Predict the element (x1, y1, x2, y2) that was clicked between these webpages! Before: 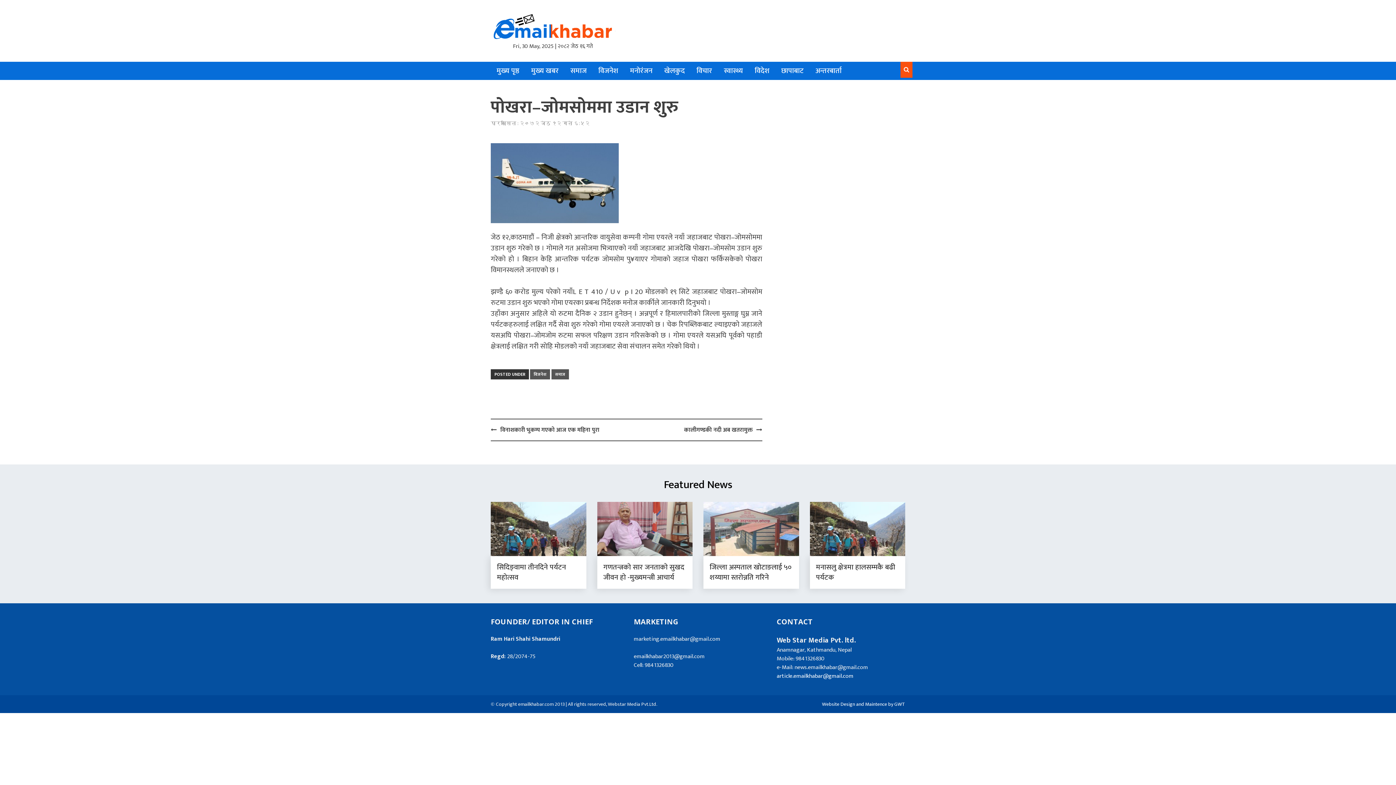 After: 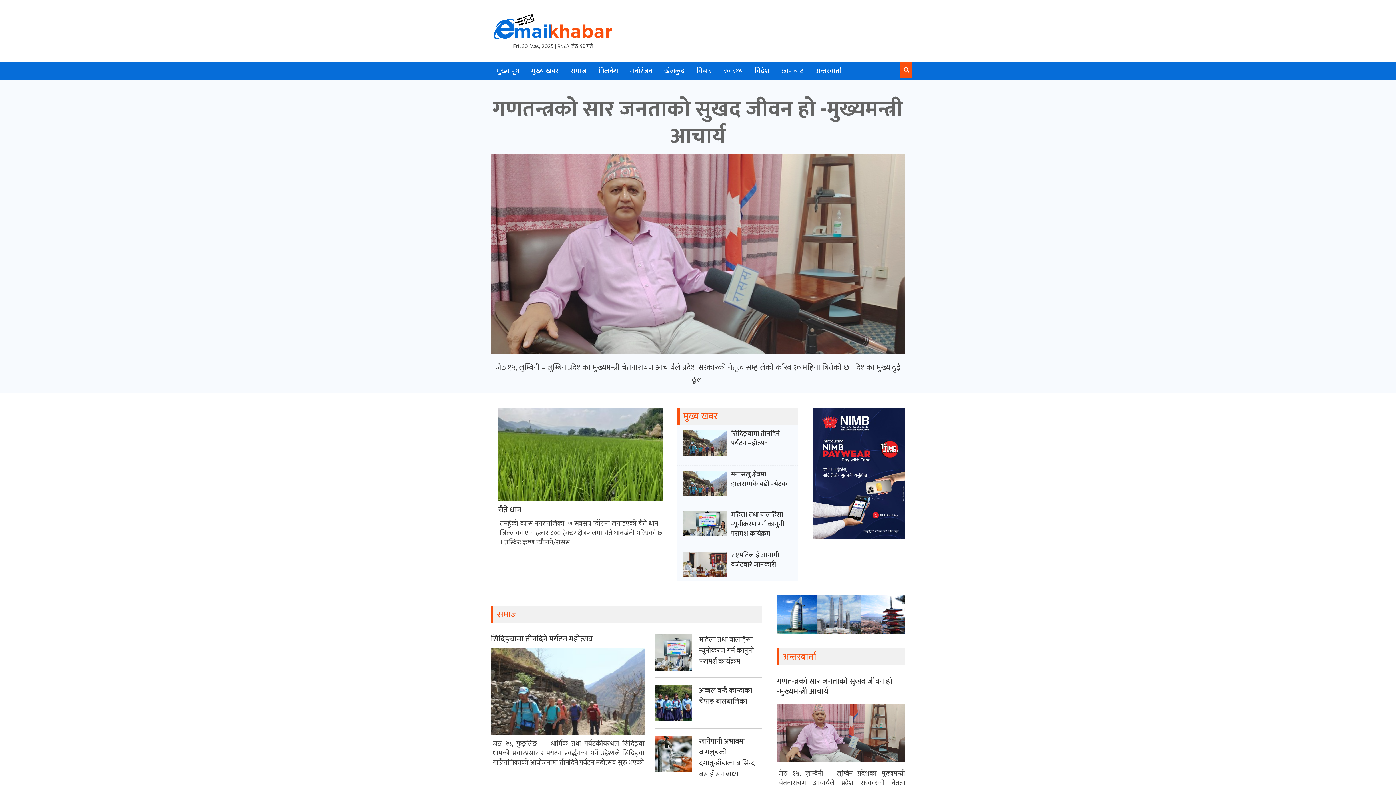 Action: bbox: (496, 61, 519, 80) label: मुख्य पृष्ठ